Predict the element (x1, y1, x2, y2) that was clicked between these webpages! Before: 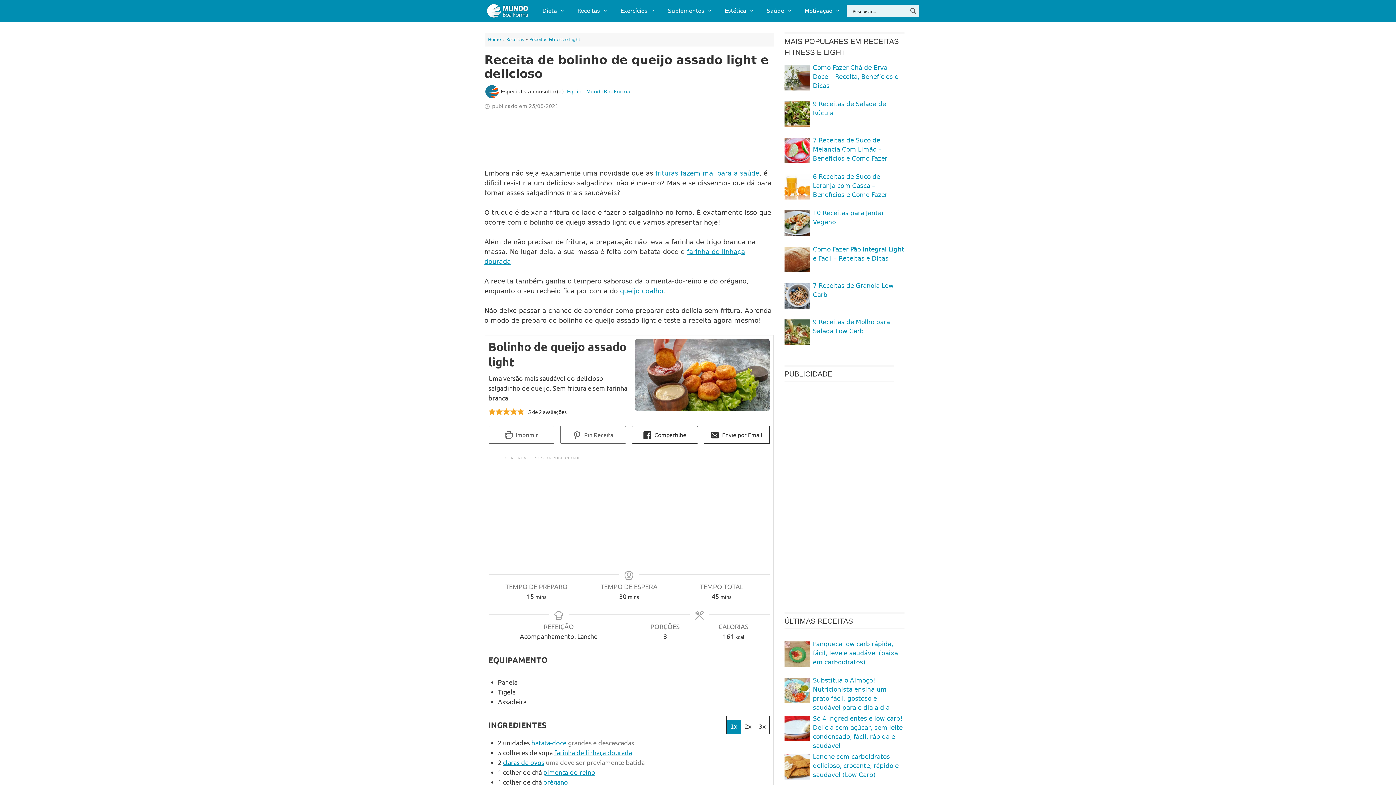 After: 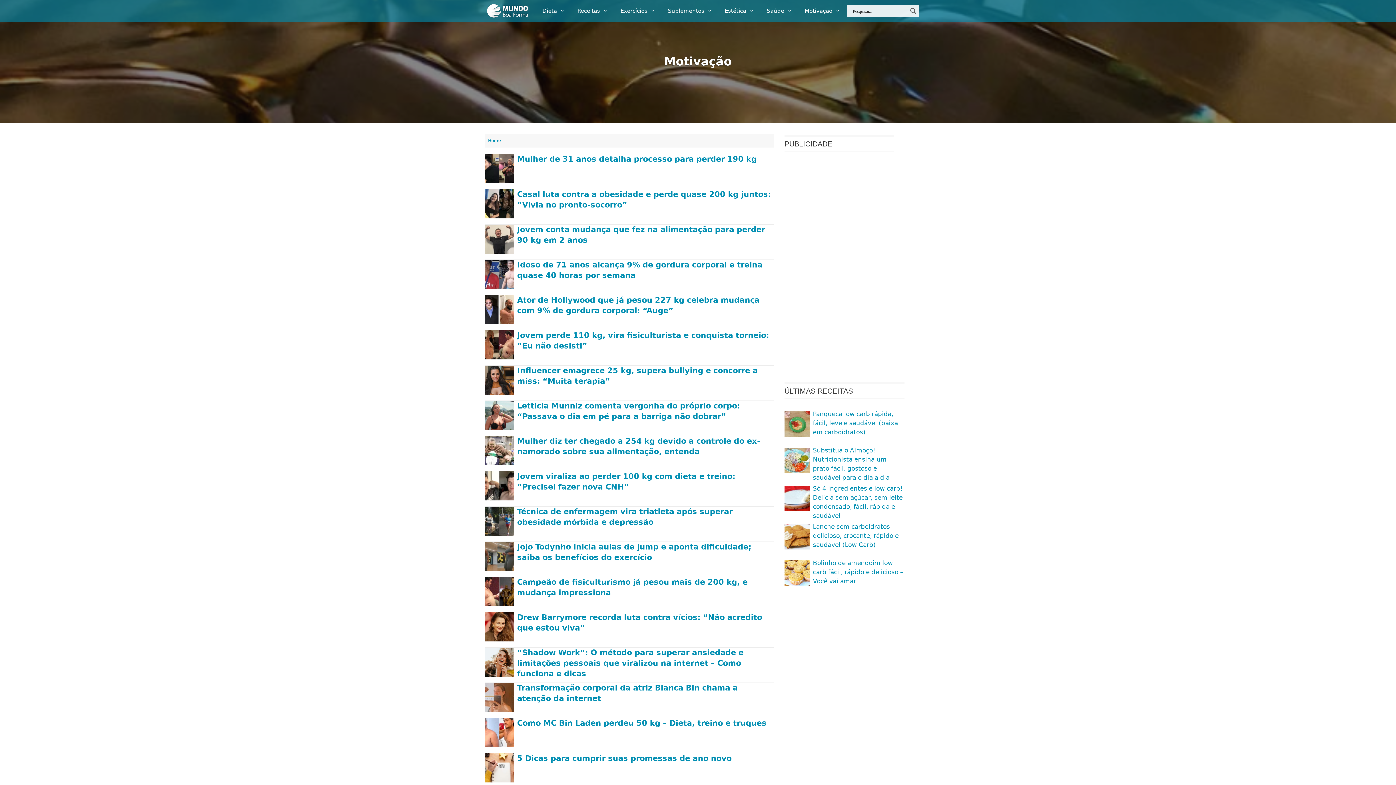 Action: bbox: (798, 0, 846, 21) label: Motivação